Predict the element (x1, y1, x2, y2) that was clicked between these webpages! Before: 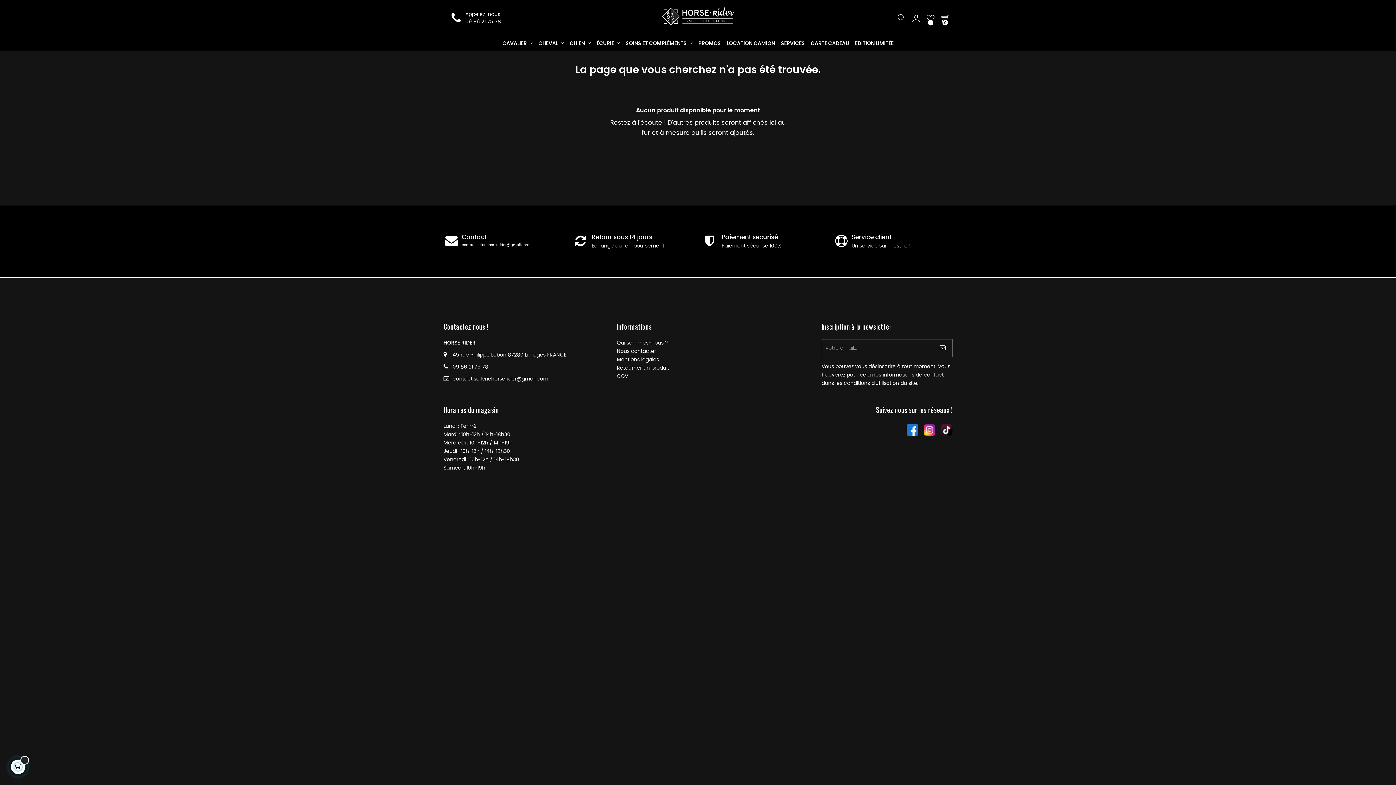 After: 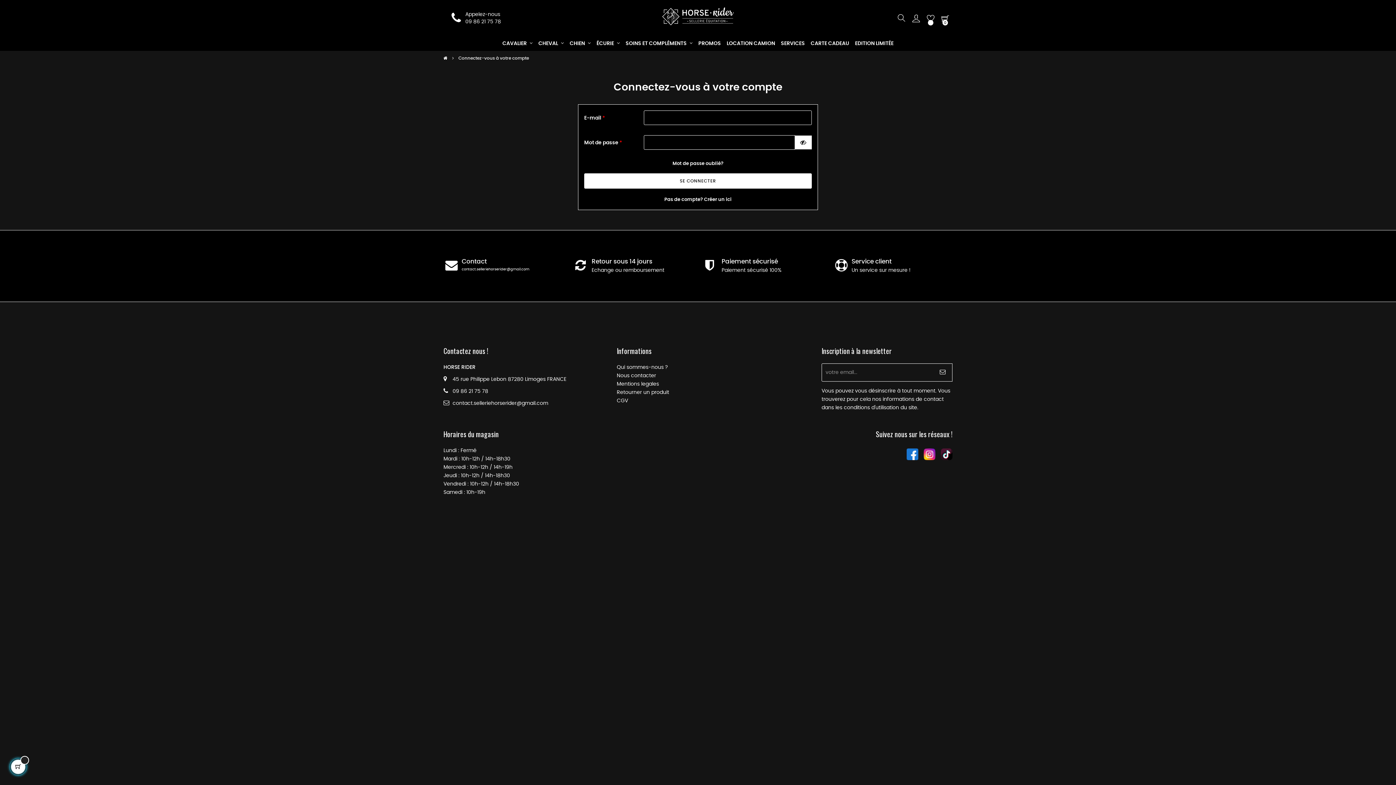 Action: bbox: (923, 3, 938, 32)